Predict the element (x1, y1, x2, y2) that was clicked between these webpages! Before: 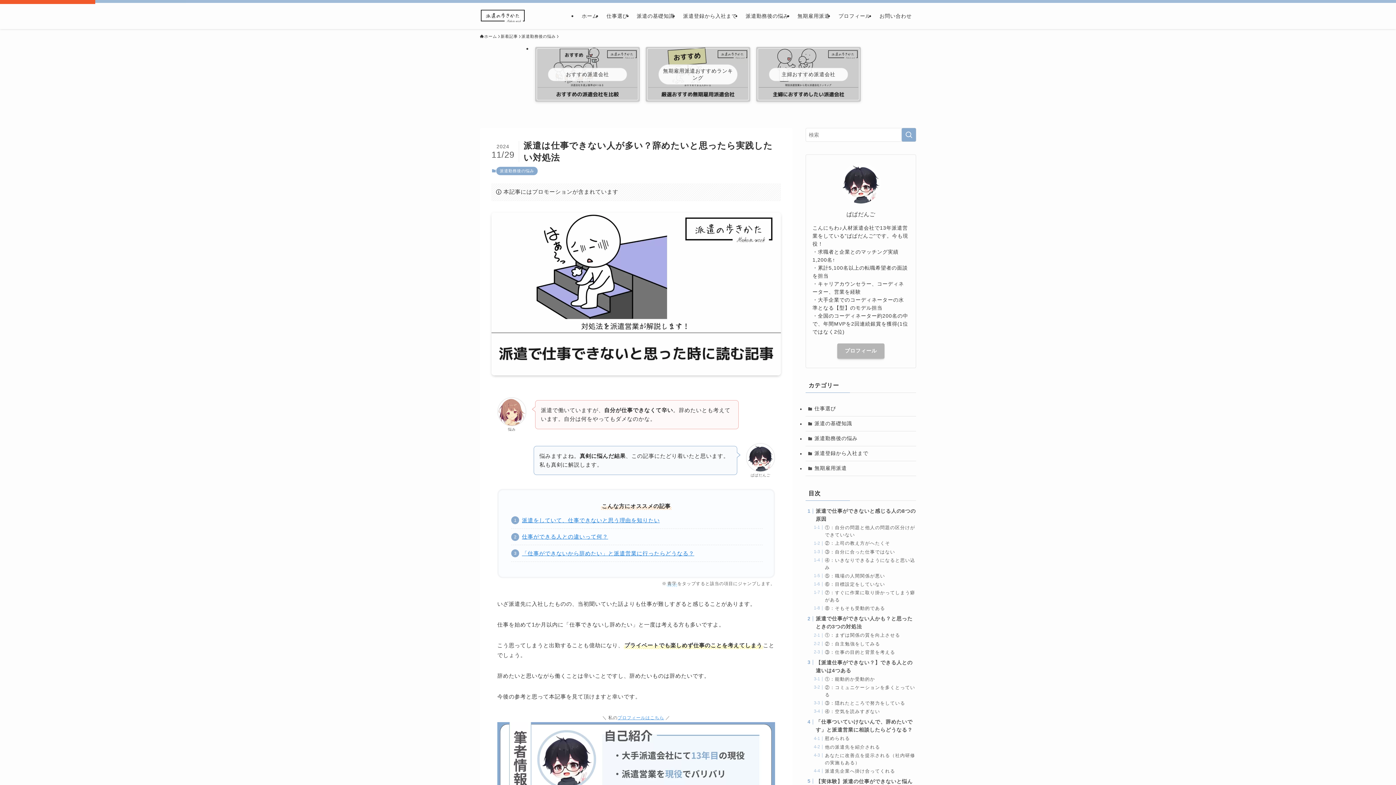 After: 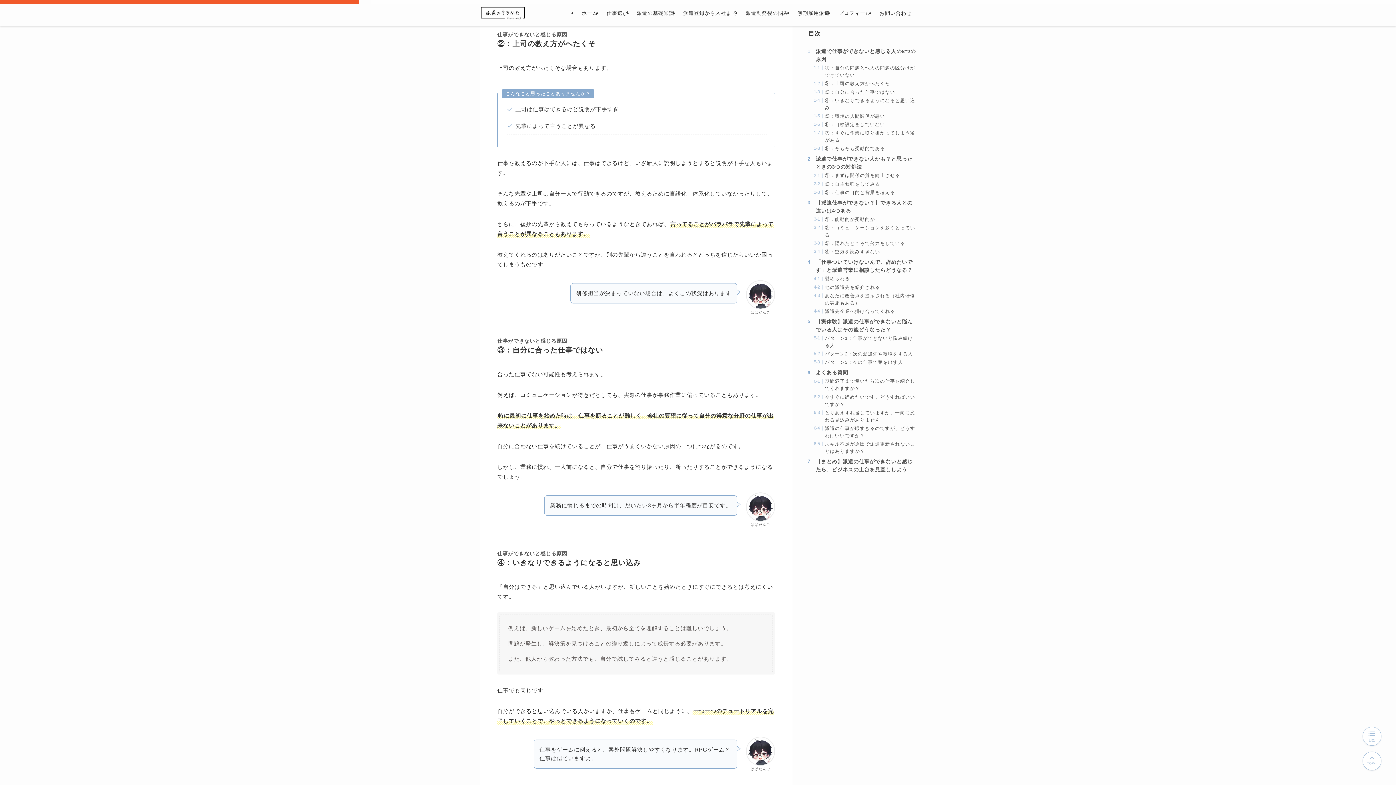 Action: bbox: (825, 541, 890, 546) label: ②：上司の教え方がへたくそ